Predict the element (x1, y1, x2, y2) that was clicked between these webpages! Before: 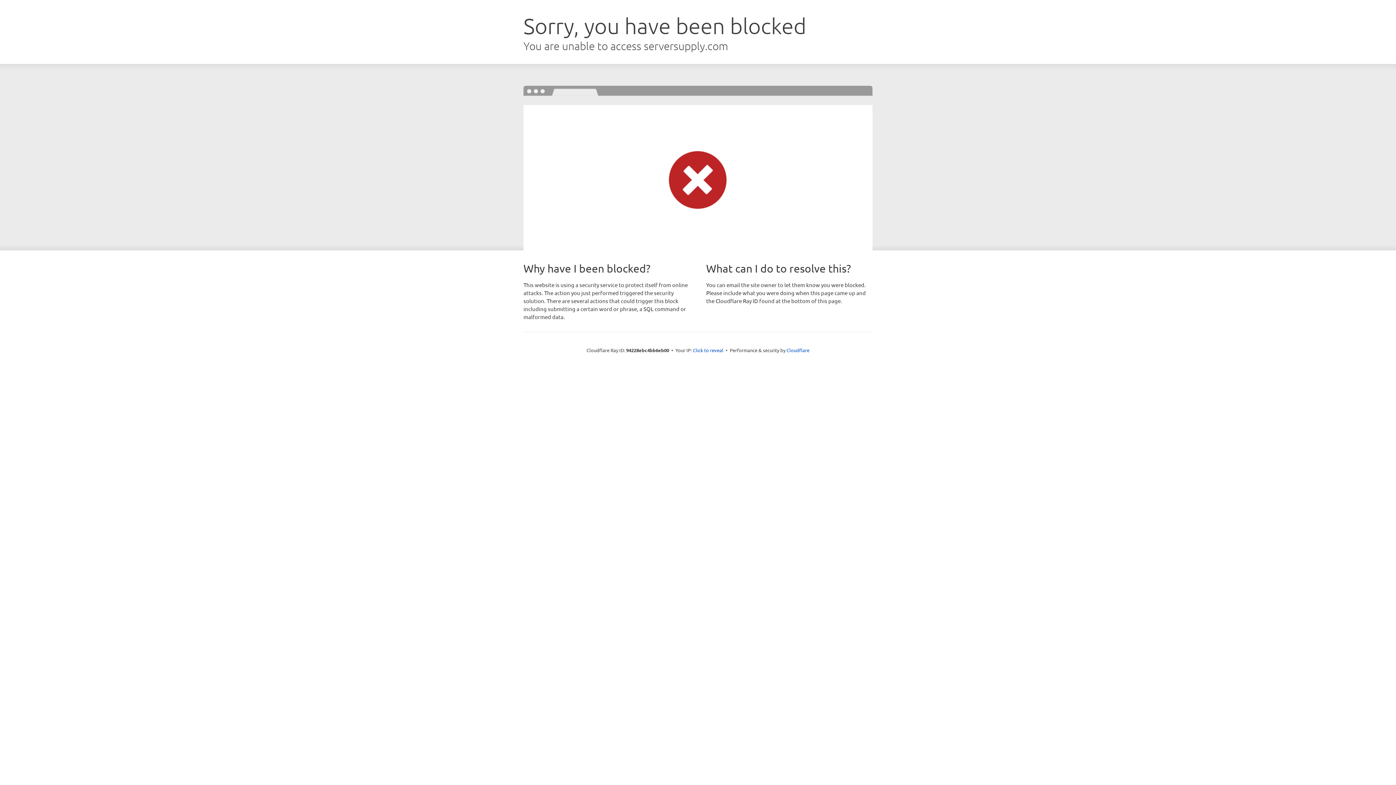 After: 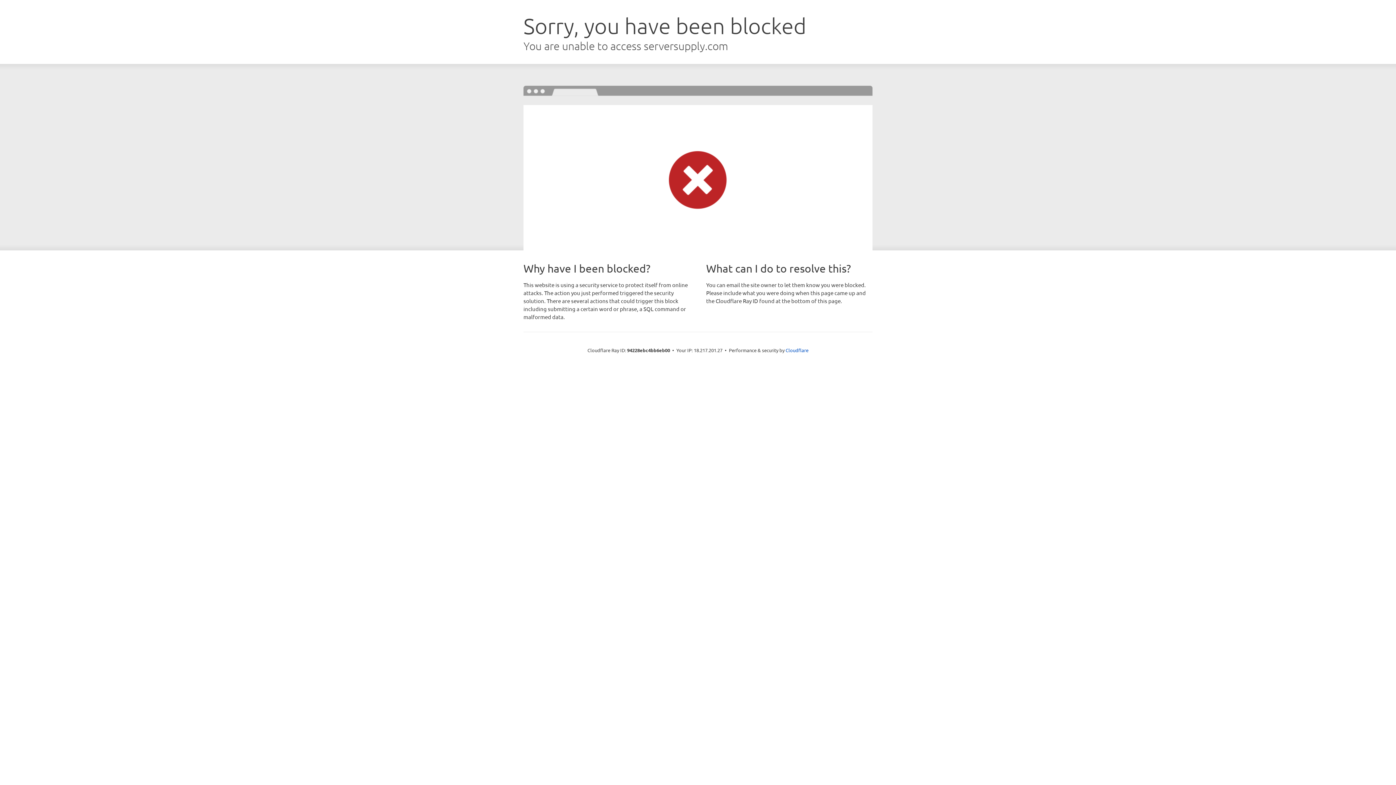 Action: bbox: (693, 346, 723, 353) label: Click to reveal